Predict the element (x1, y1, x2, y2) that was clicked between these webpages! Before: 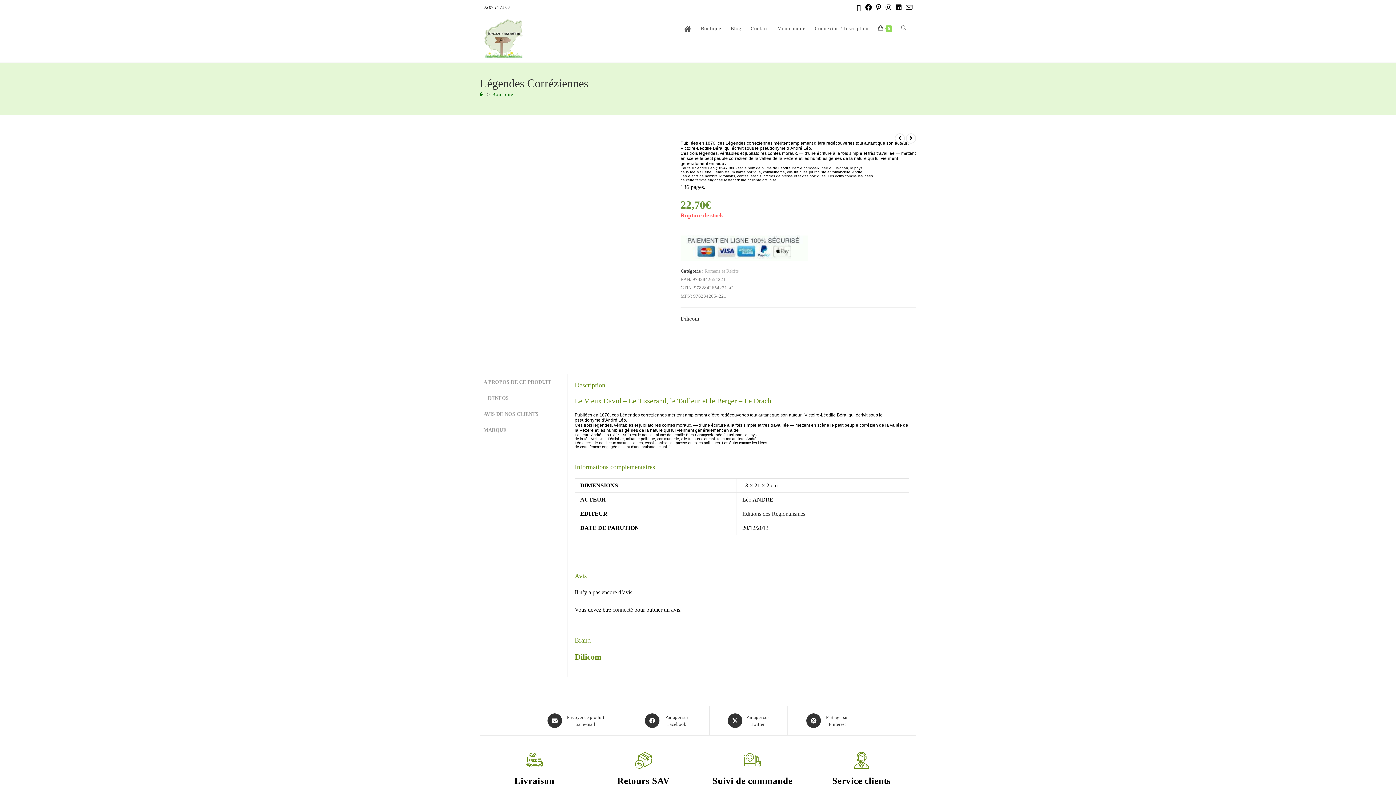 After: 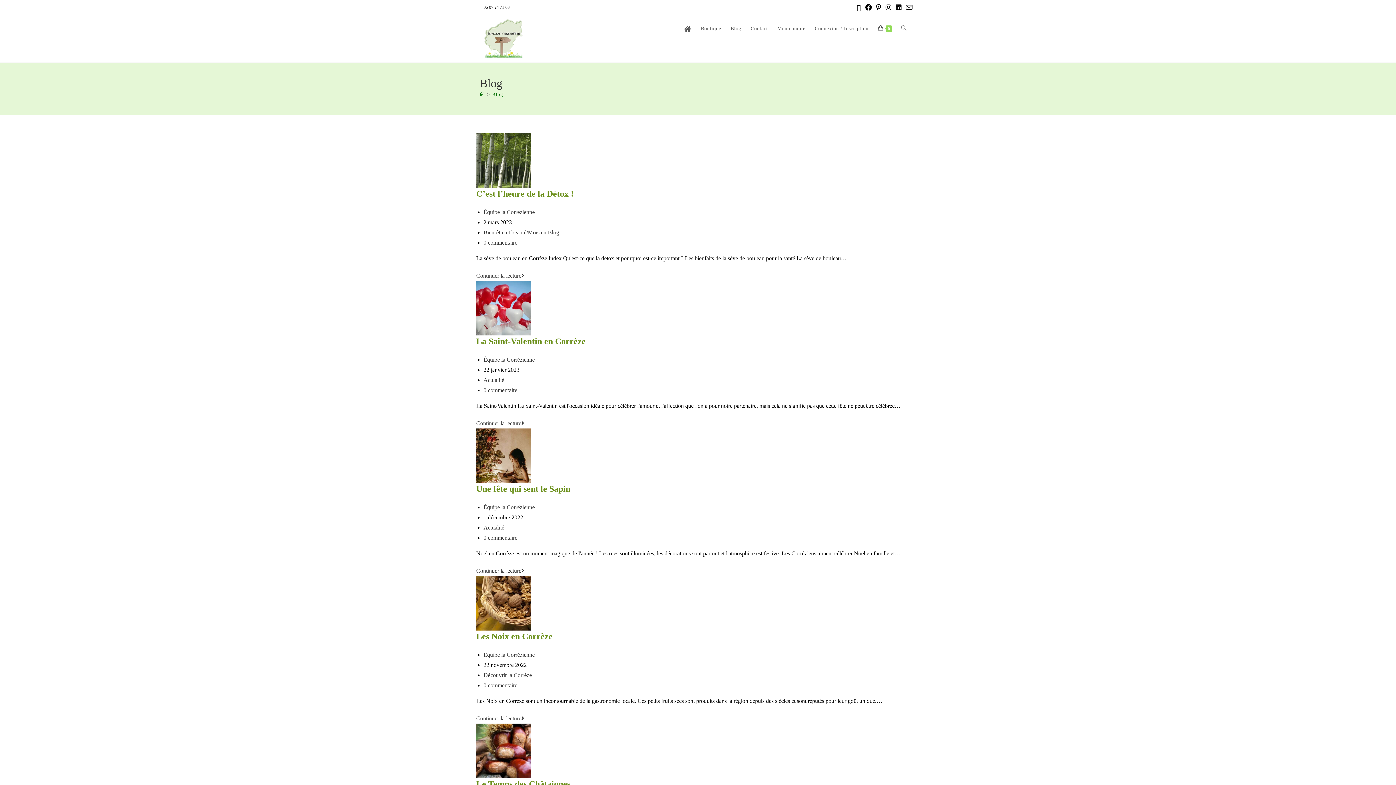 Action: label: Blog bbox: (726, 15, 746, 42)